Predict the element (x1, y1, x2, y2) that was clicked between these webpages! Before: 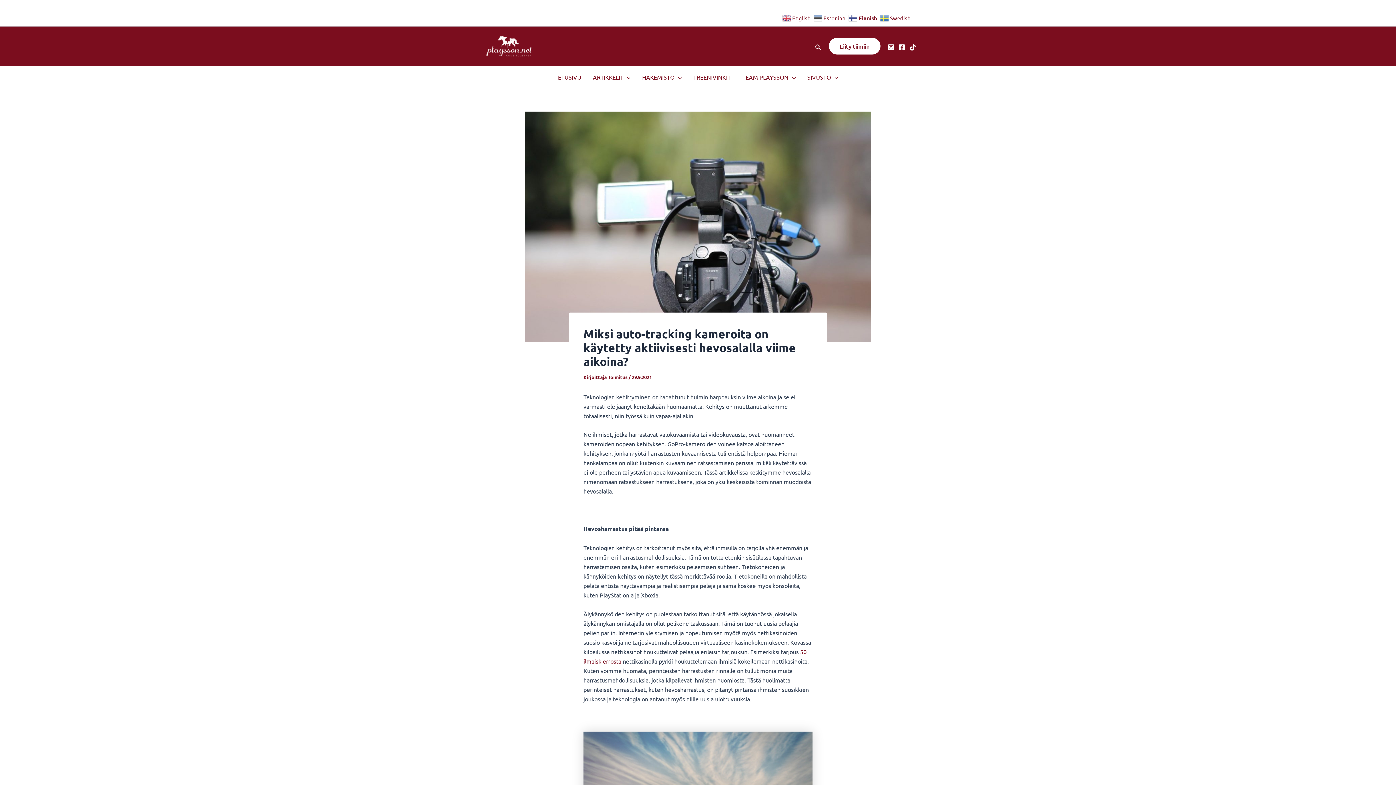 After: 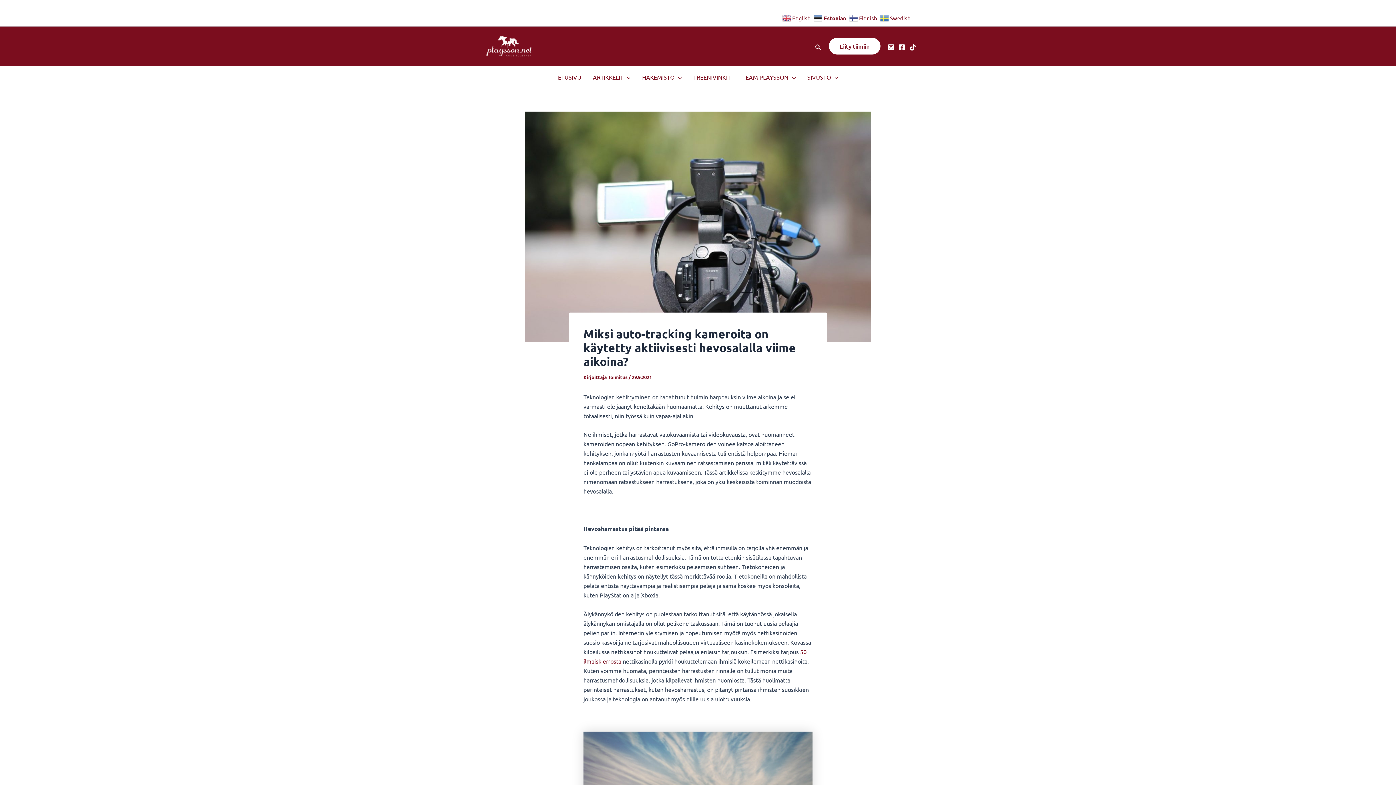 Action: label:  Estonian bbox: (813, 13, 847, 20)